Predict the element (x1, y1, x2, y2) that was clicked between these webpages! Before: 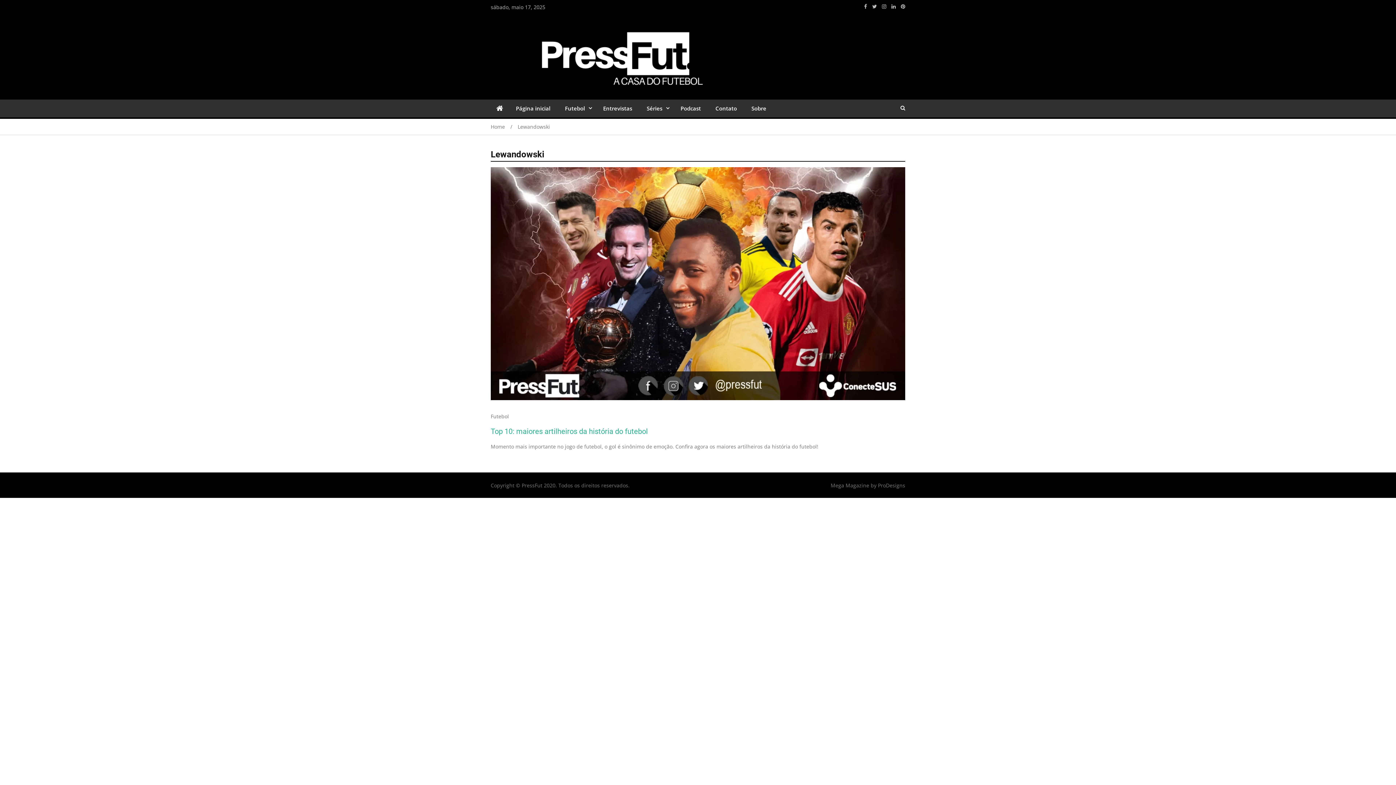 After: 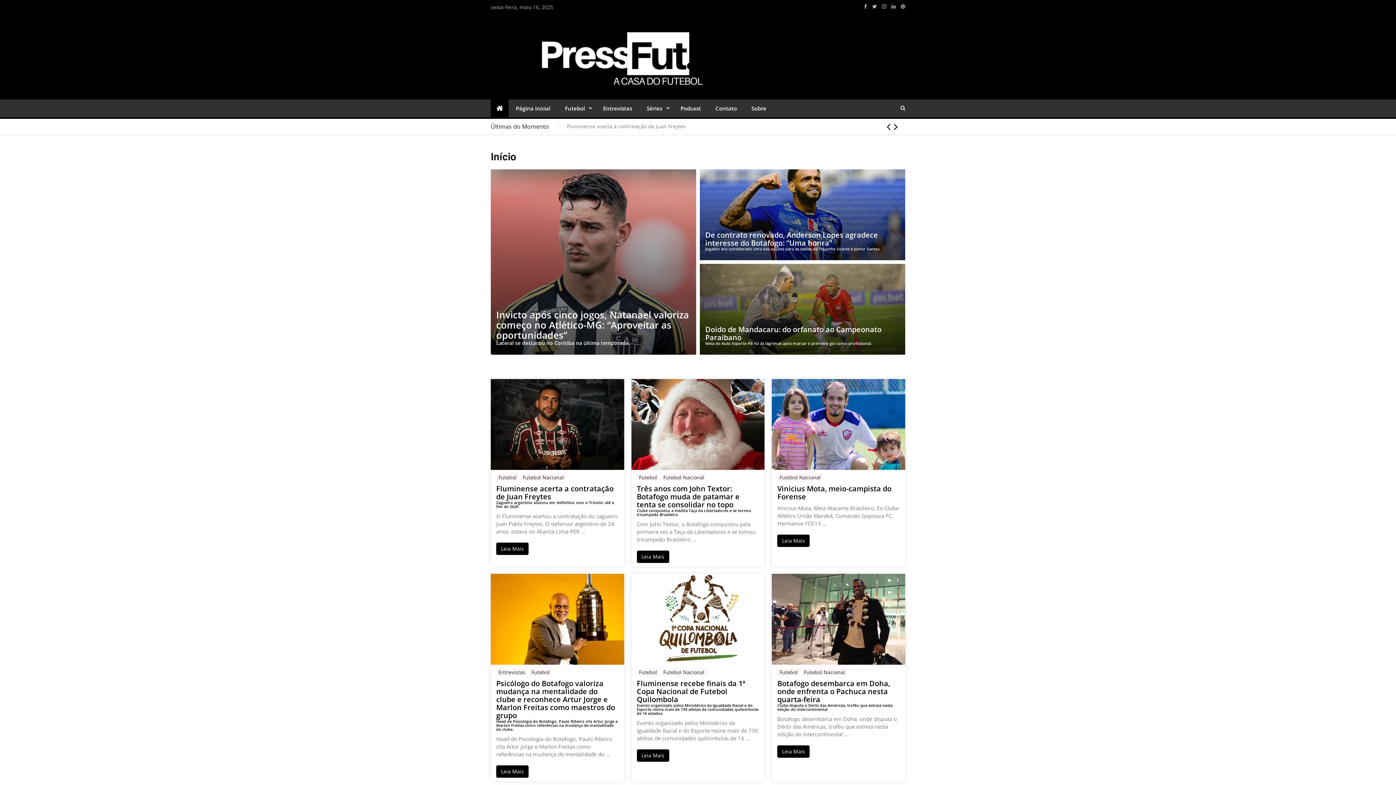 Action: bbox: (490, 123, 517, 130) label: Home